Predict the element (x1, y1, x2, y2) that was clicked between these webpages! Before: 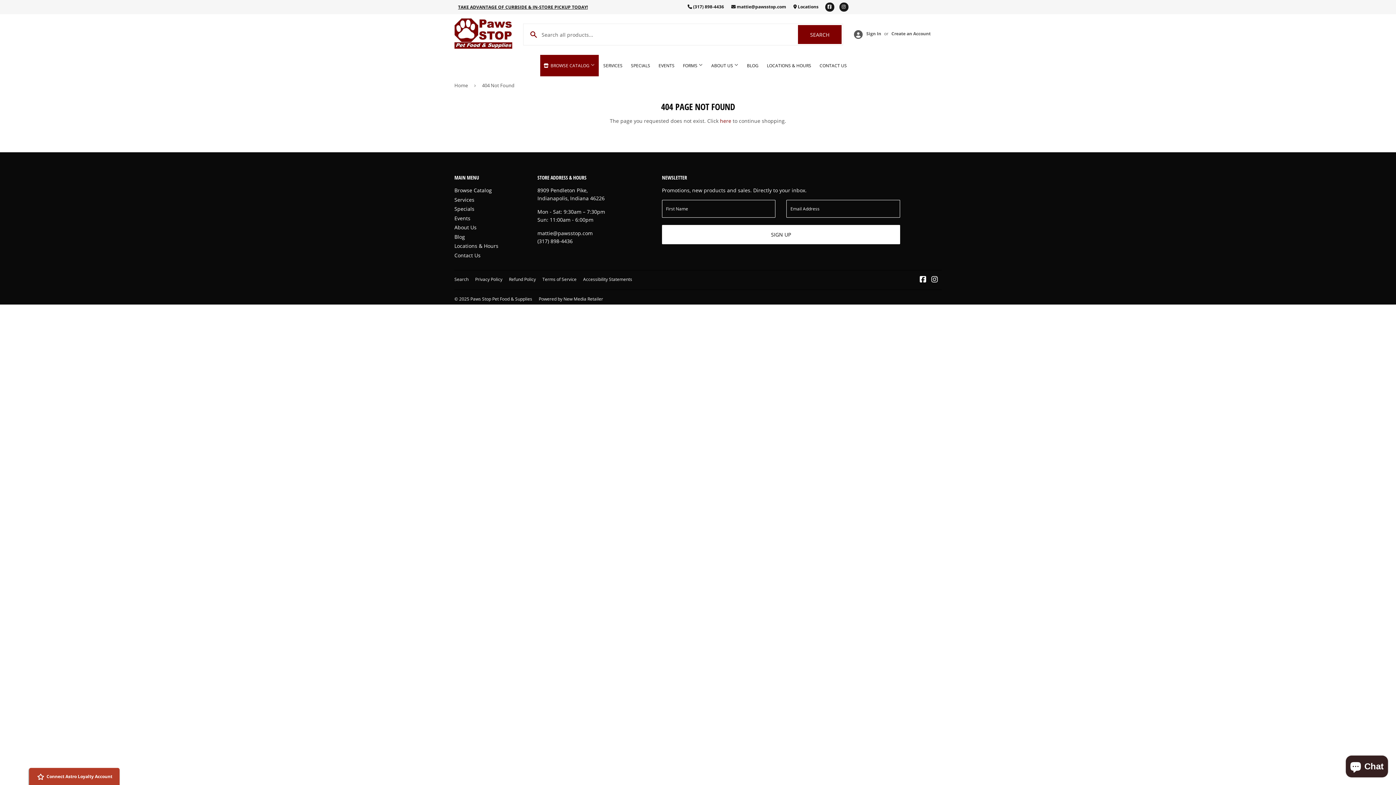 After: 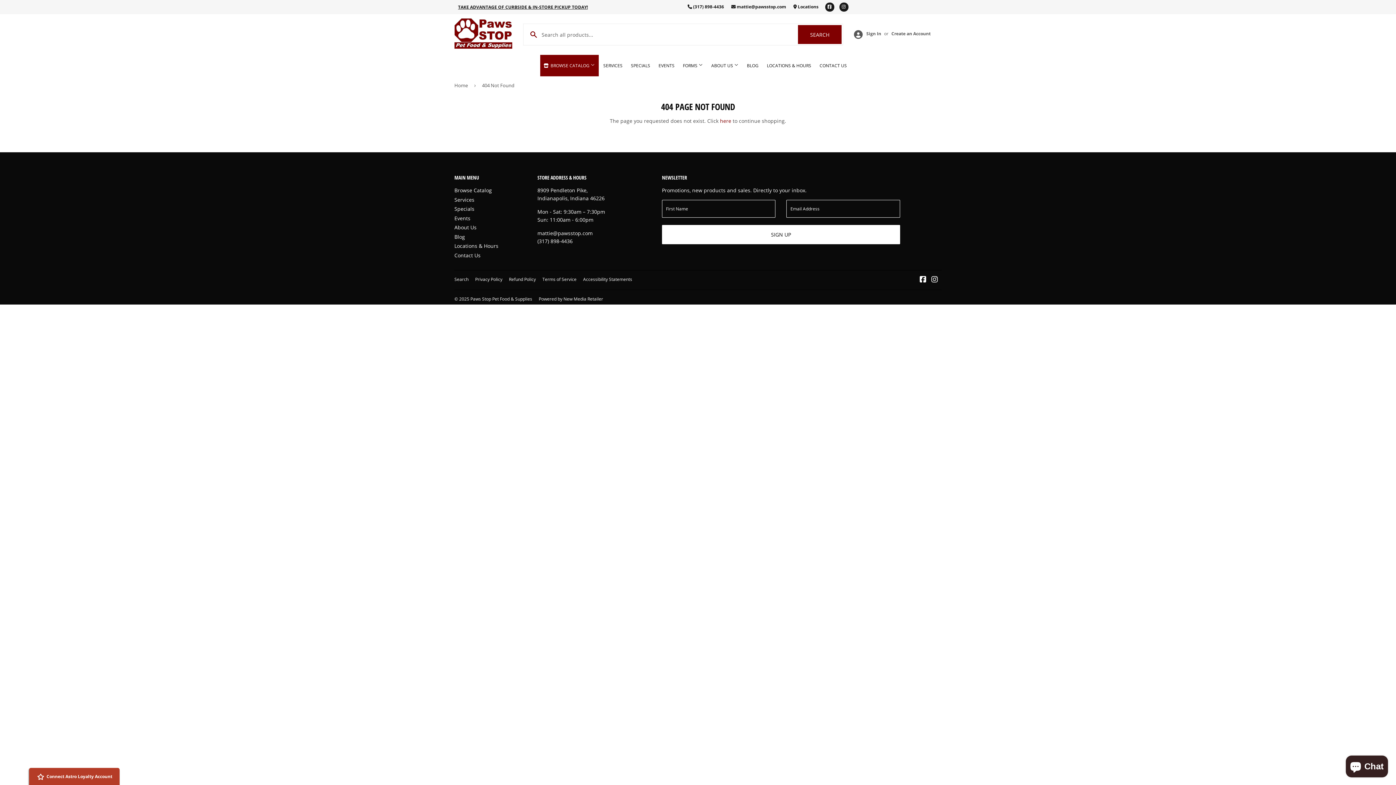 Action: label: Instagram bbox: (839, 2, 848, 11)